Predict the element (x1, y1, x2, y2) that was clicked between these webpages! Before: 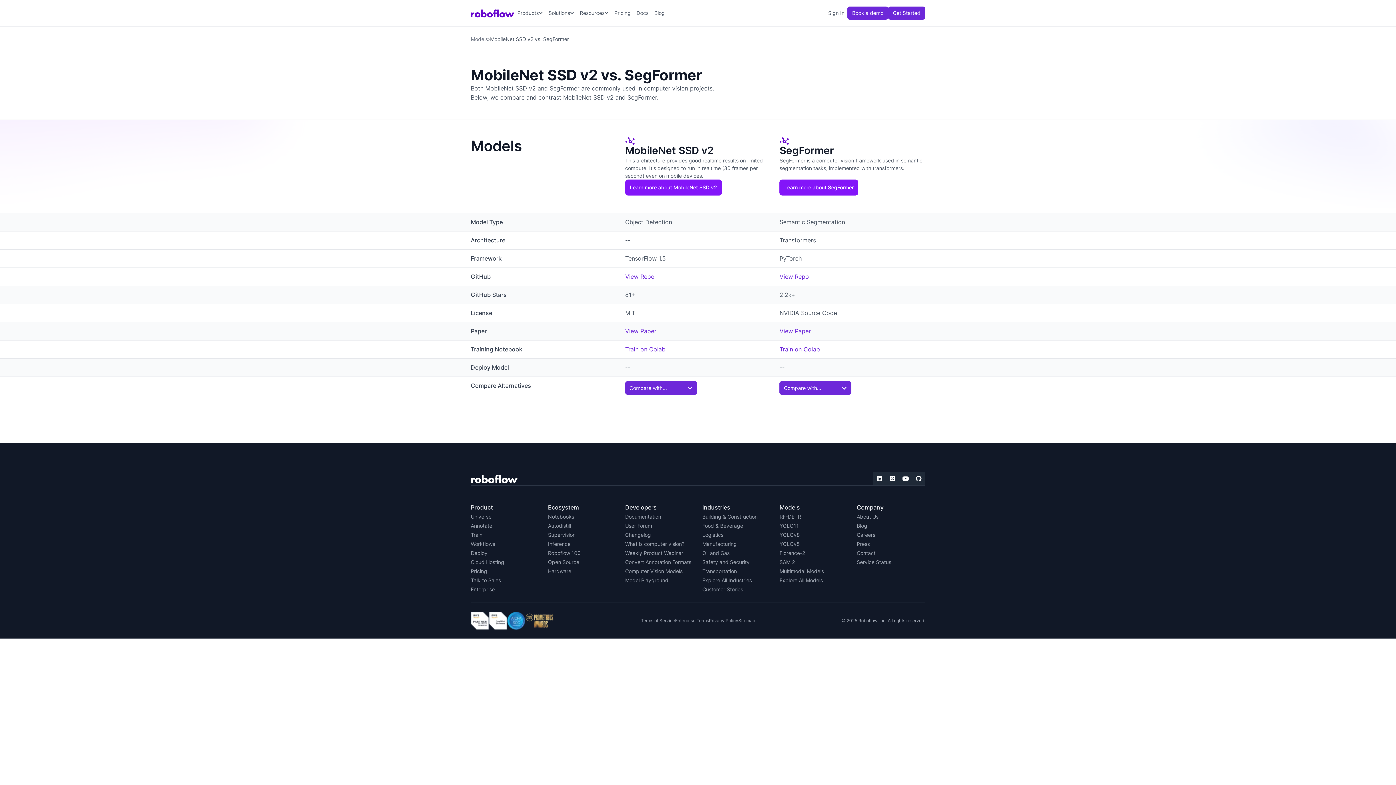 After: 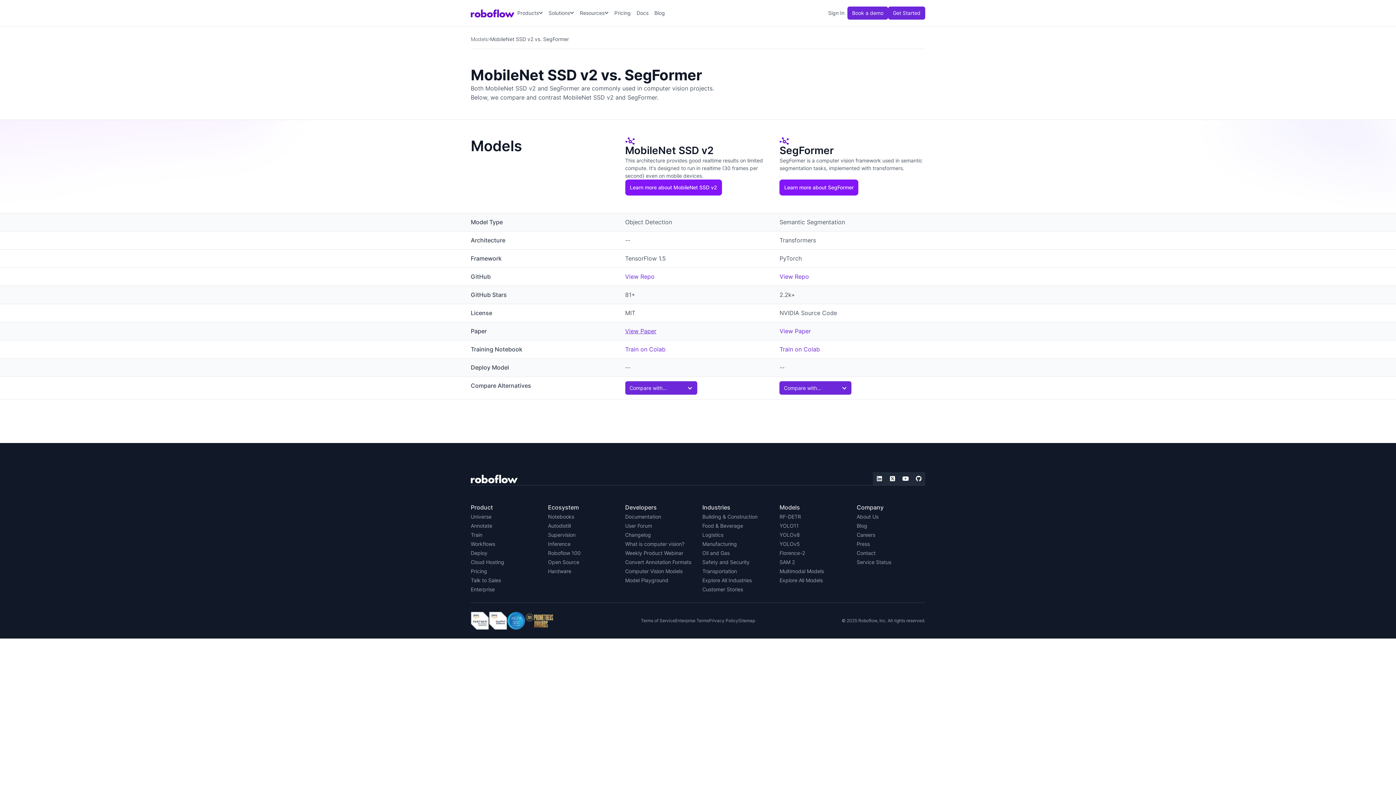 Action: label: View Paper bbox: (625, 326, 656, 335)